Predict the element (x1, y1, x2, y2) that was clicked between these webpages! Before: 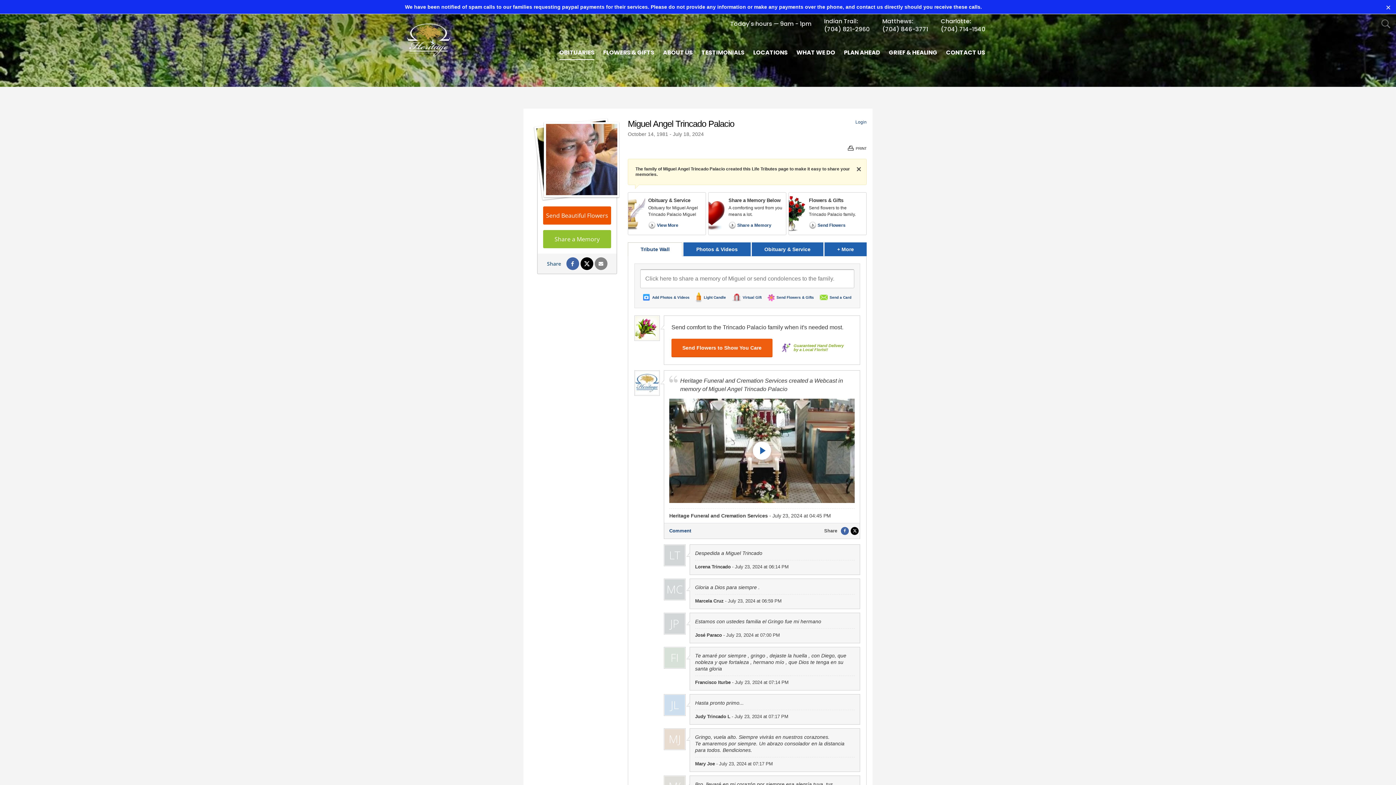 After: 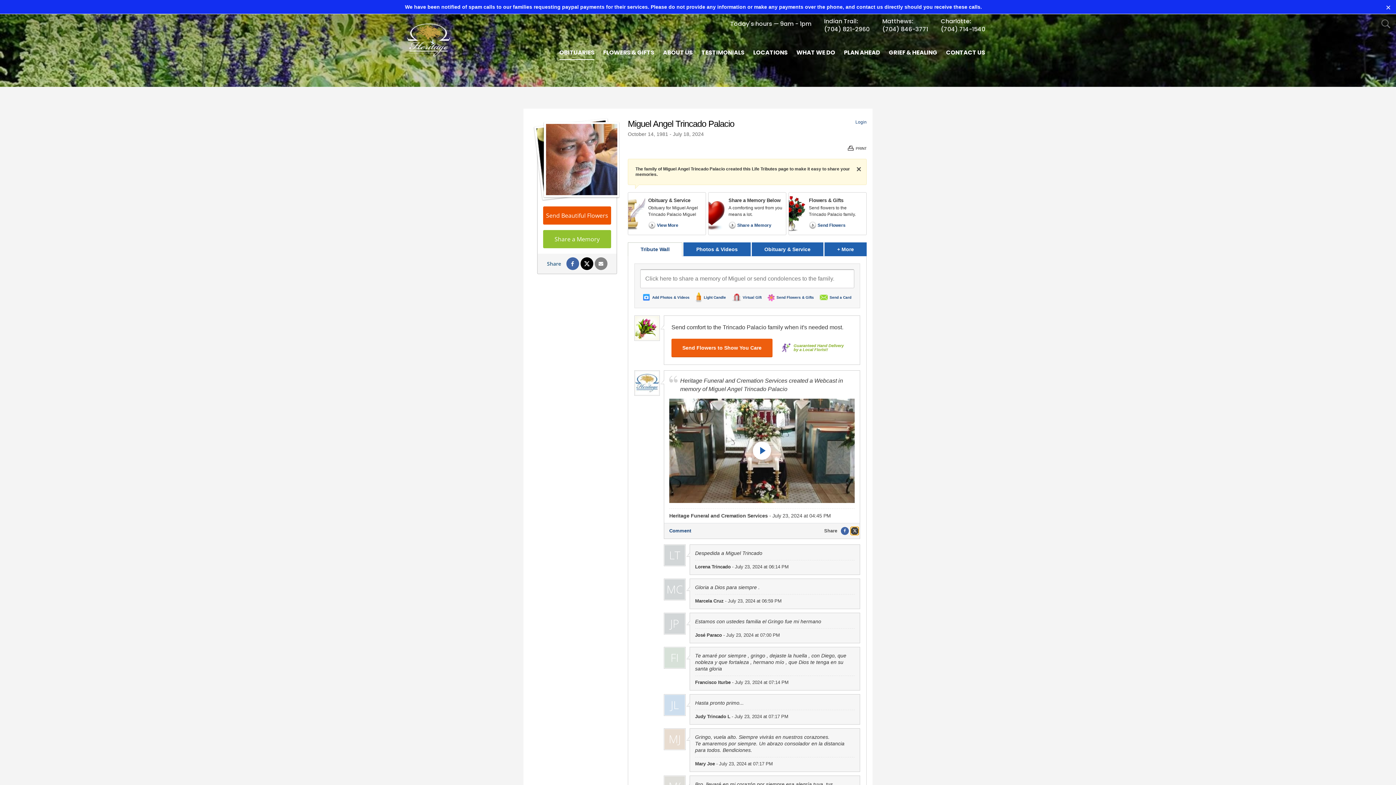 Action: bbox: (850, 527, 858, 535) label: Share this post on X